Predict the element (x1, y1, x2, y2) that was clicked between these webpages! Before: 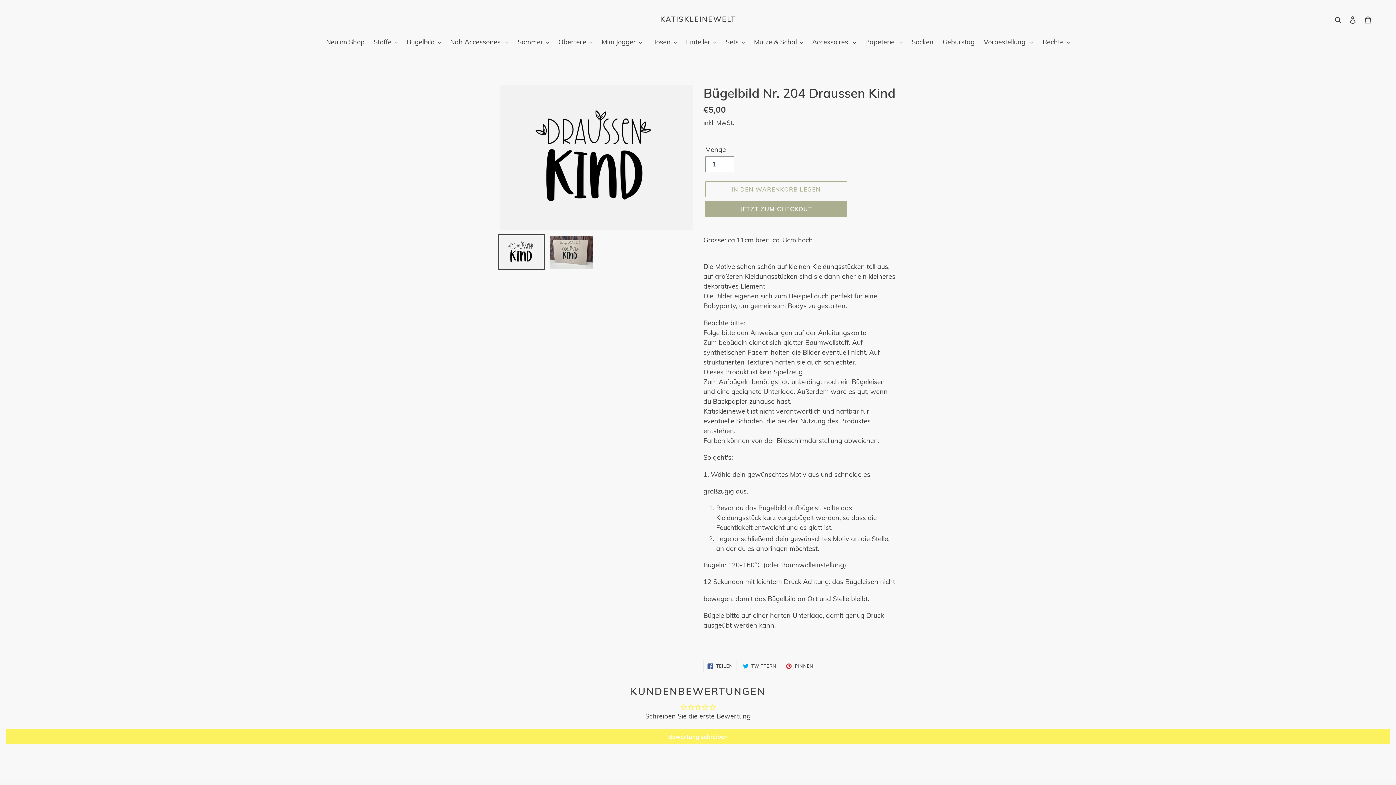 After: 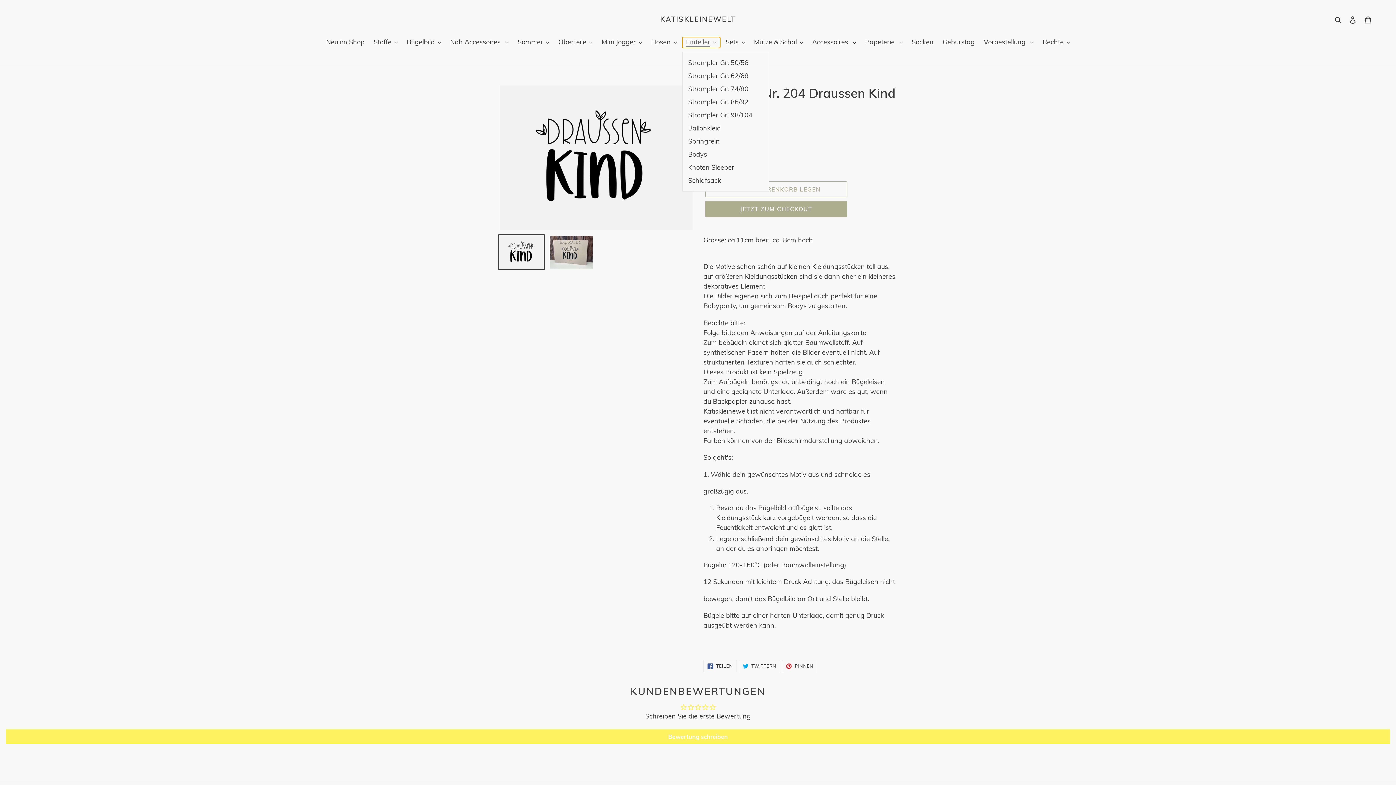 Action: bbox: (682, 37, 720, 48) label: Einteiler